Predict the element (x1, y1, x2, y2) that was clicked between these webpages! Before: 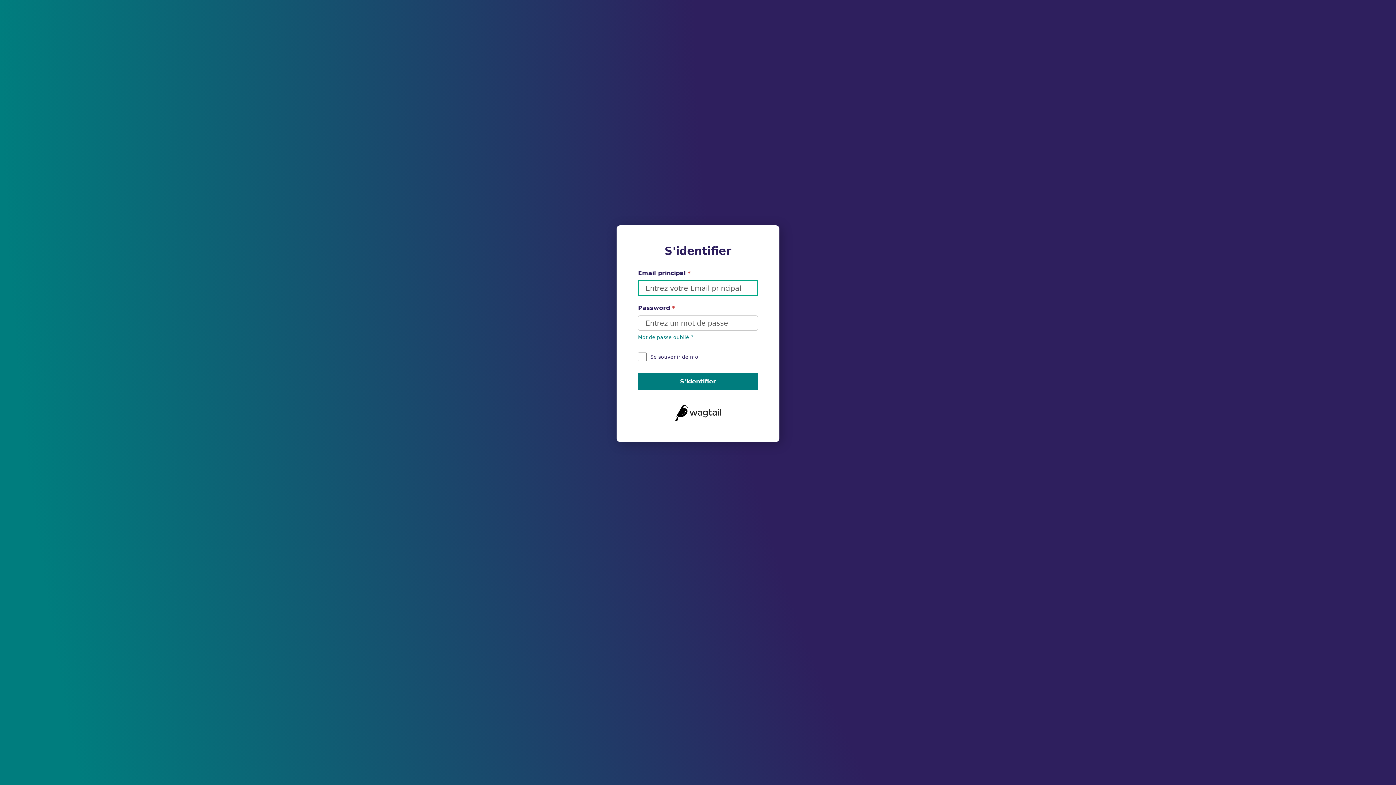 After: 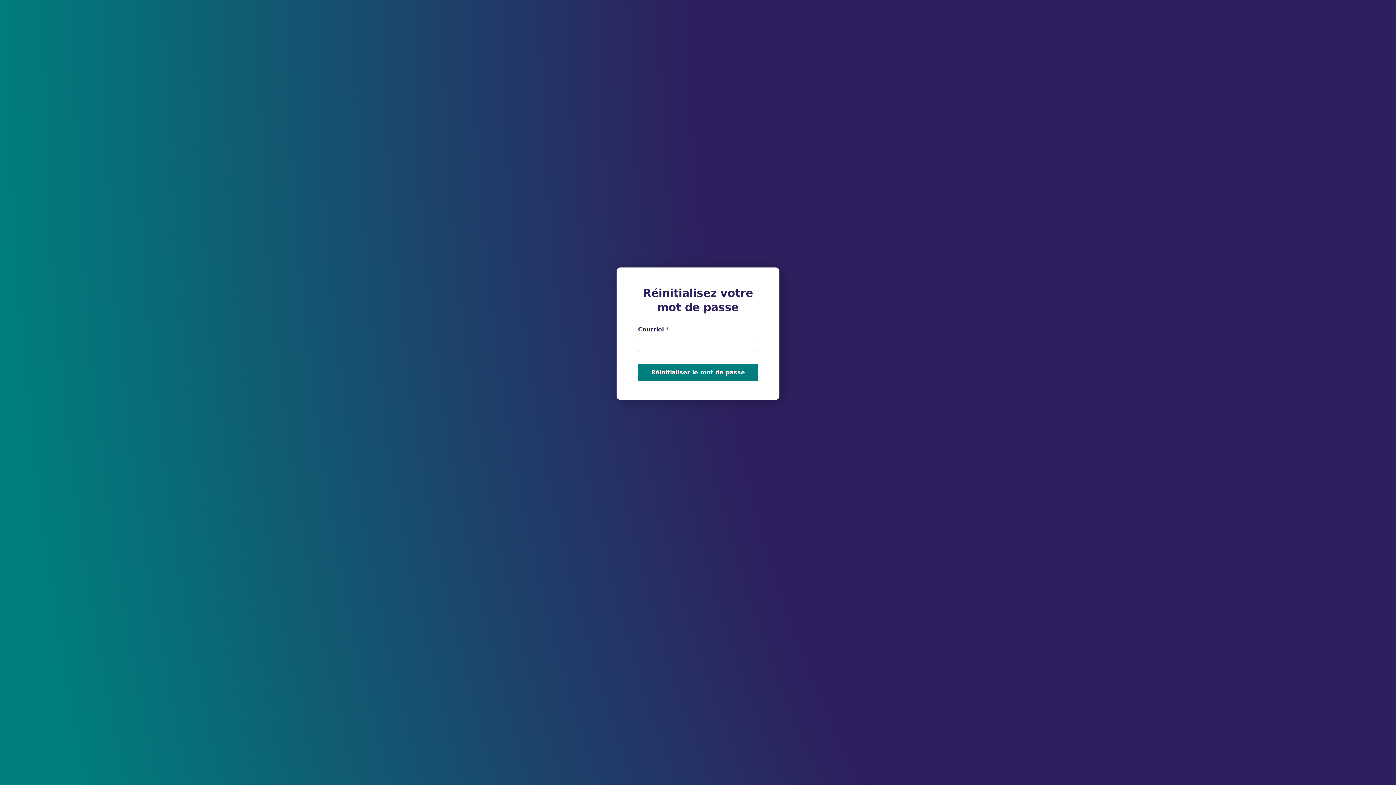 Action: bbox: (638, 333, 758, 340) label: Mot de passe oublié ?